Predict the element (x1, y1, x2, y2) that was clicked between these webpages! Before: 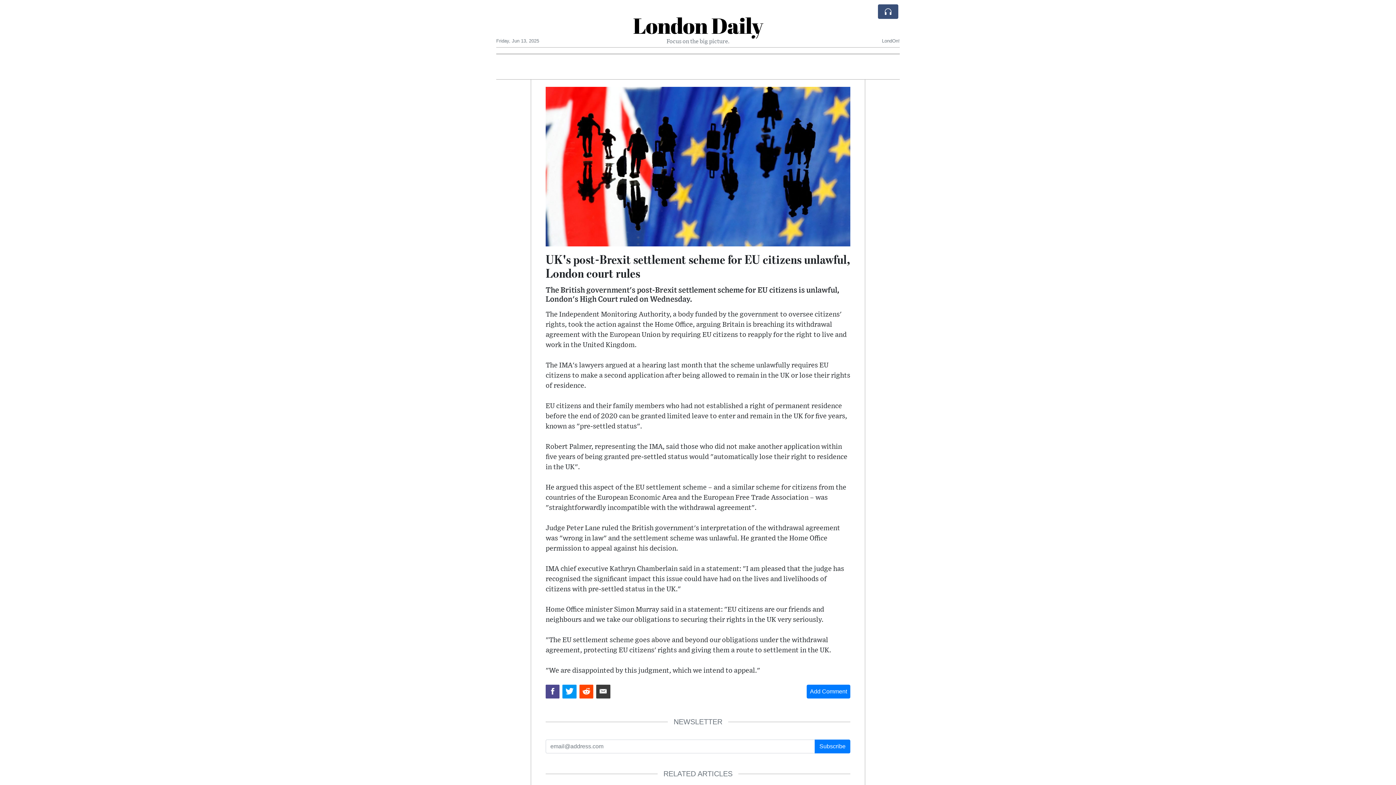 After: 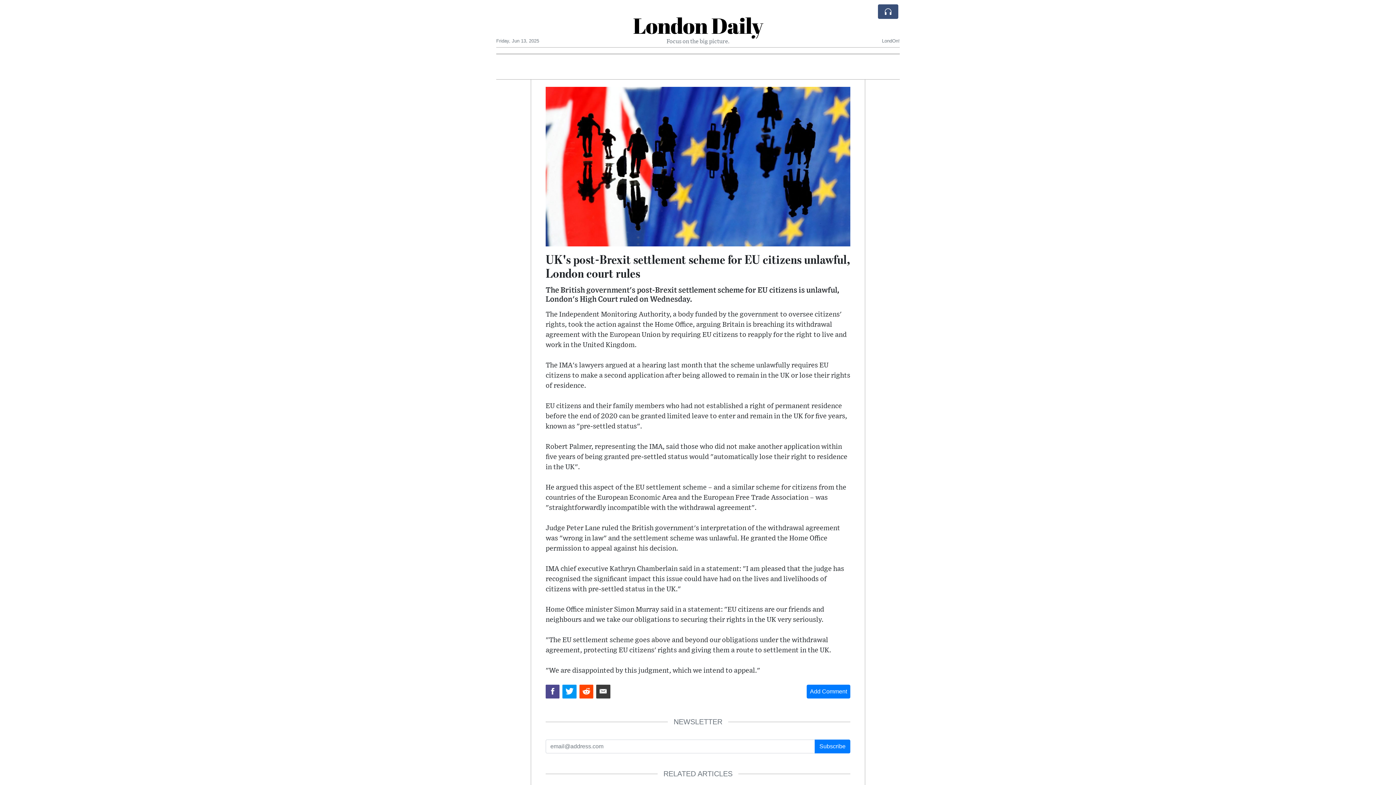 Action: bbox: (562, 684, 576, 698)